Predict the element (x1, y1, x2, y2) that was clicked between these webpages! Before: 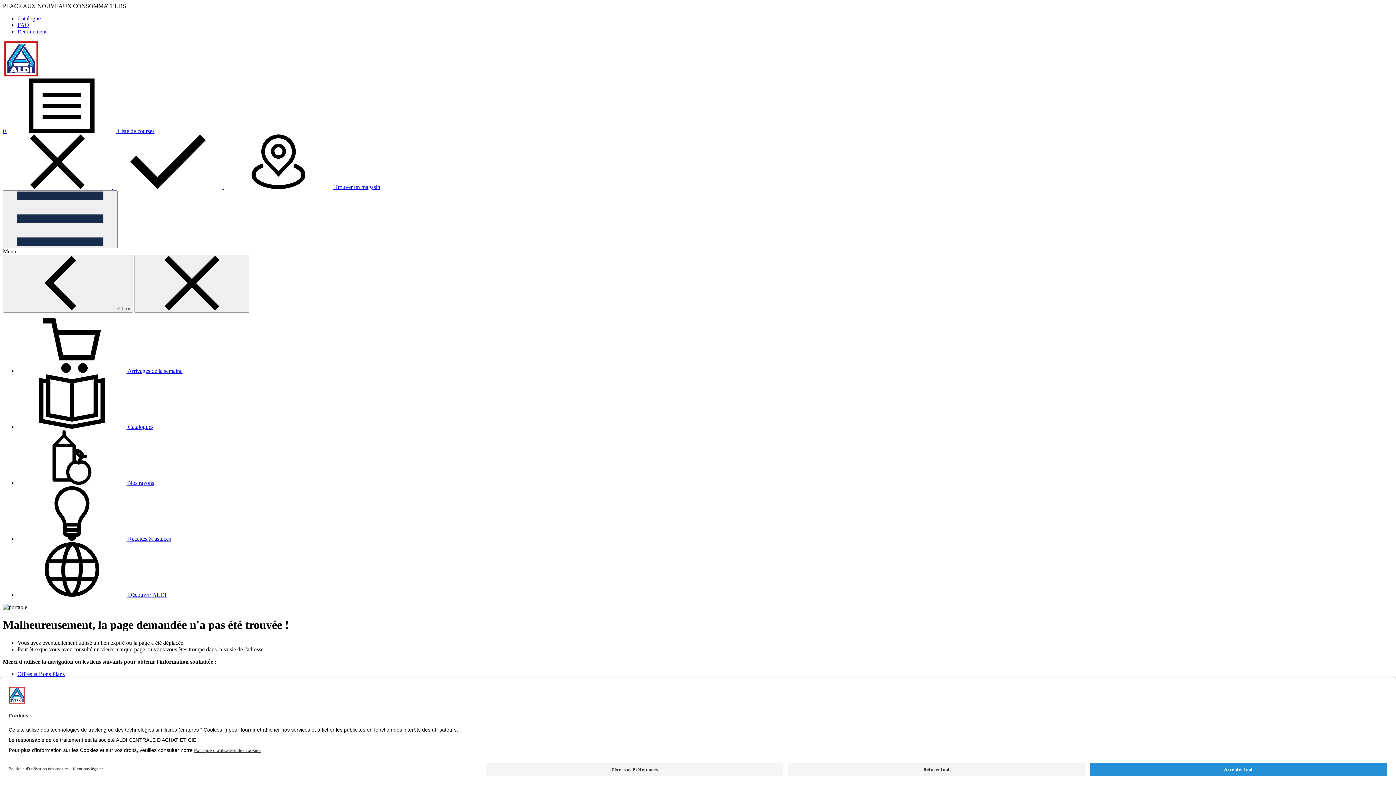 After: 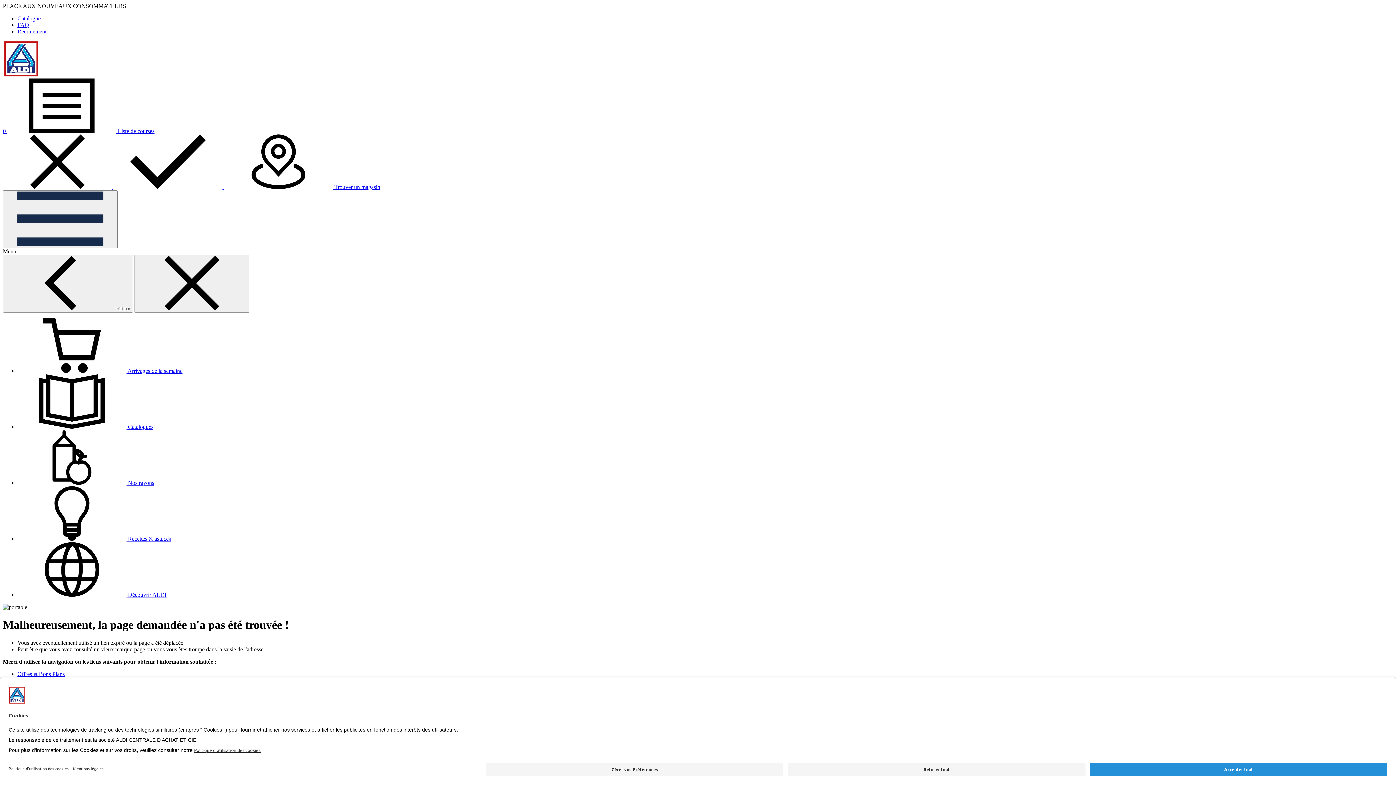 Action: label: FAQ bbox: (17, 21, 29, 28)